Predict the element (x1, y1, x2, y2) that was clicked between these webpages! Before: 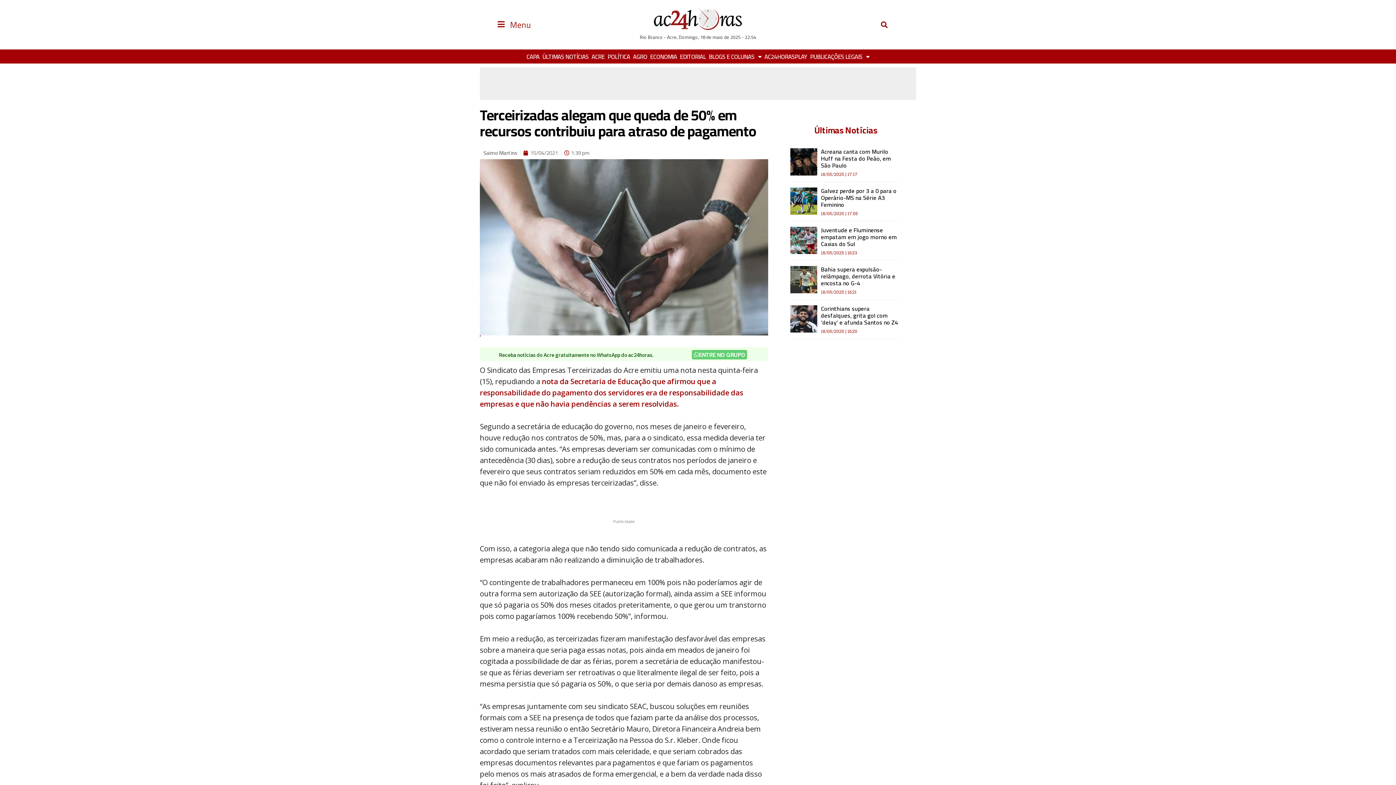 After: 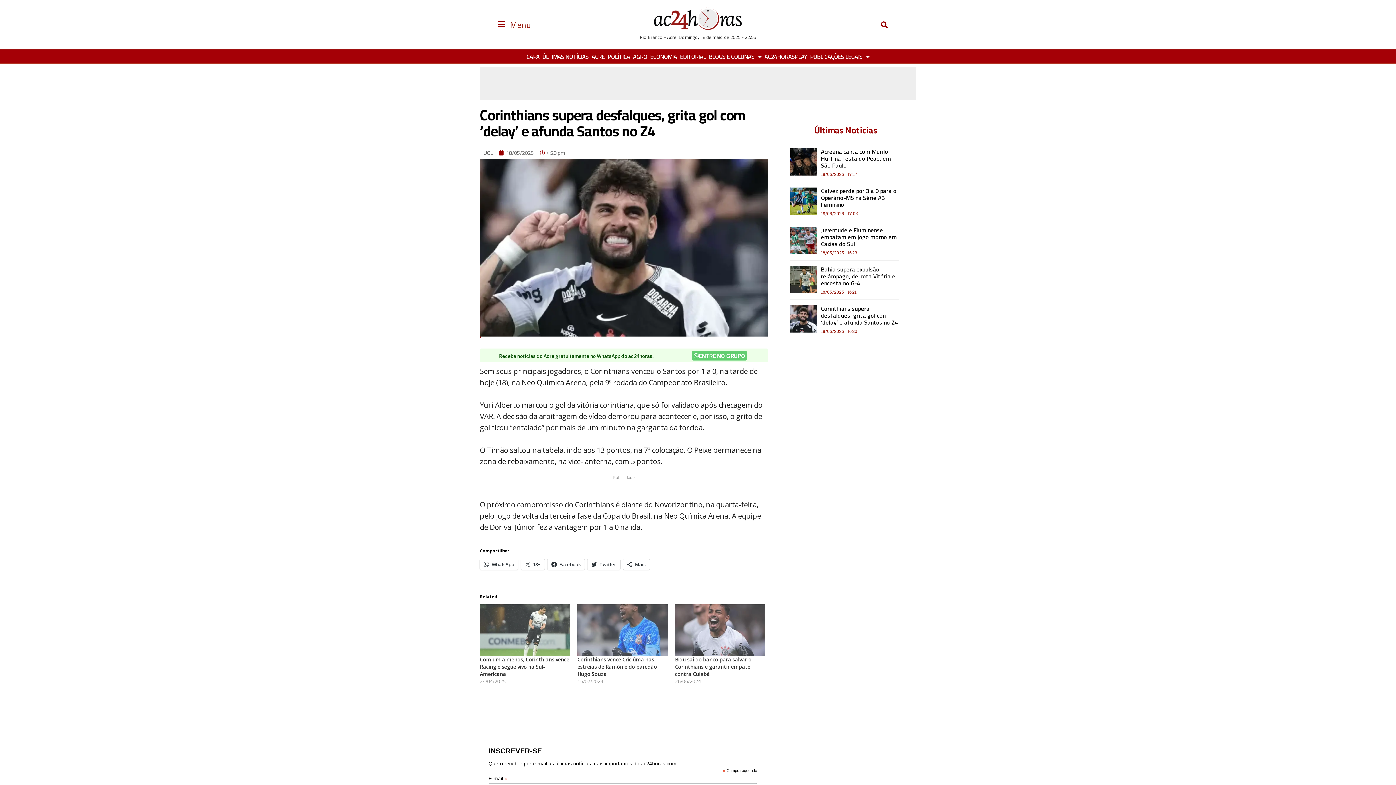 Action: bbox: (821, 303, 898, 328) label: Corinthians supera desfalques, grita gol com ‘delay’ e afunda Santos no Z4